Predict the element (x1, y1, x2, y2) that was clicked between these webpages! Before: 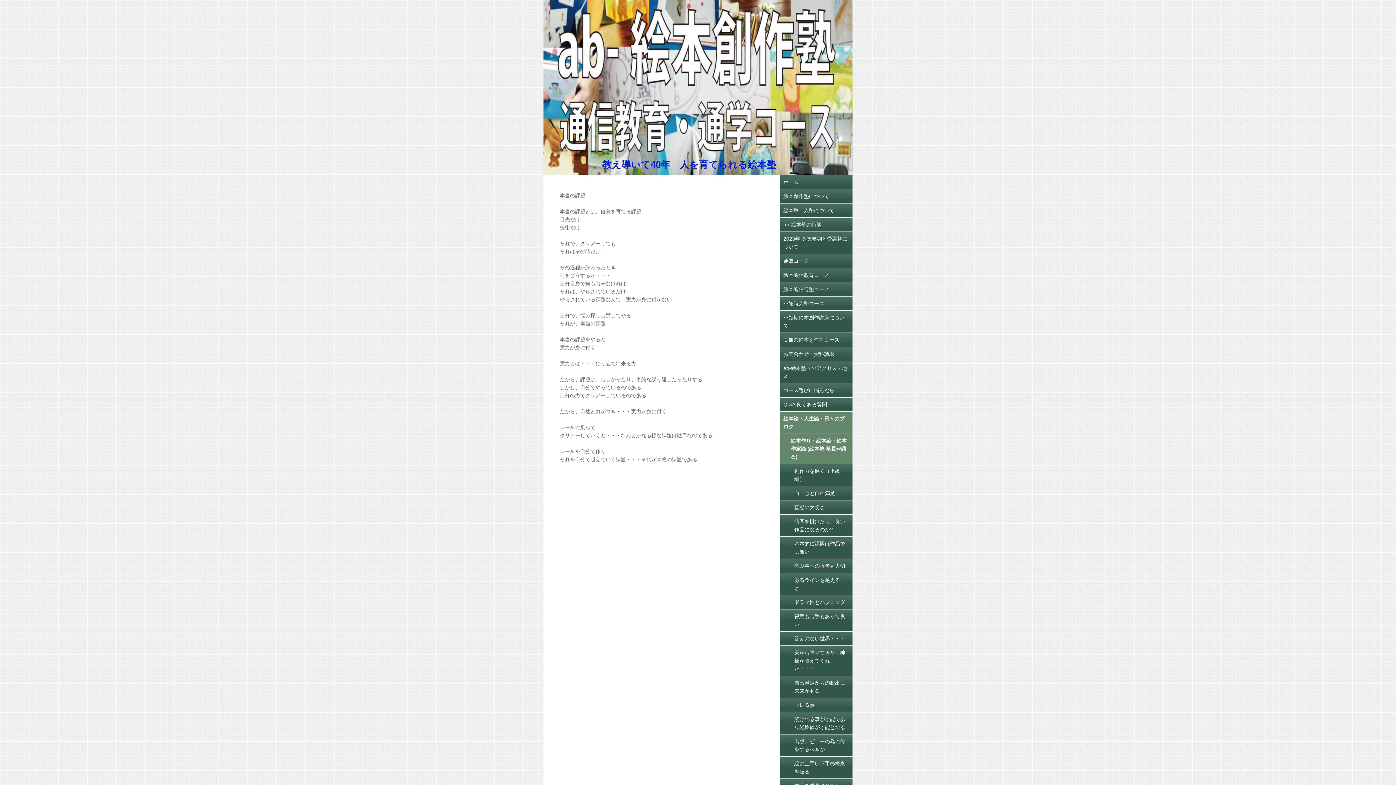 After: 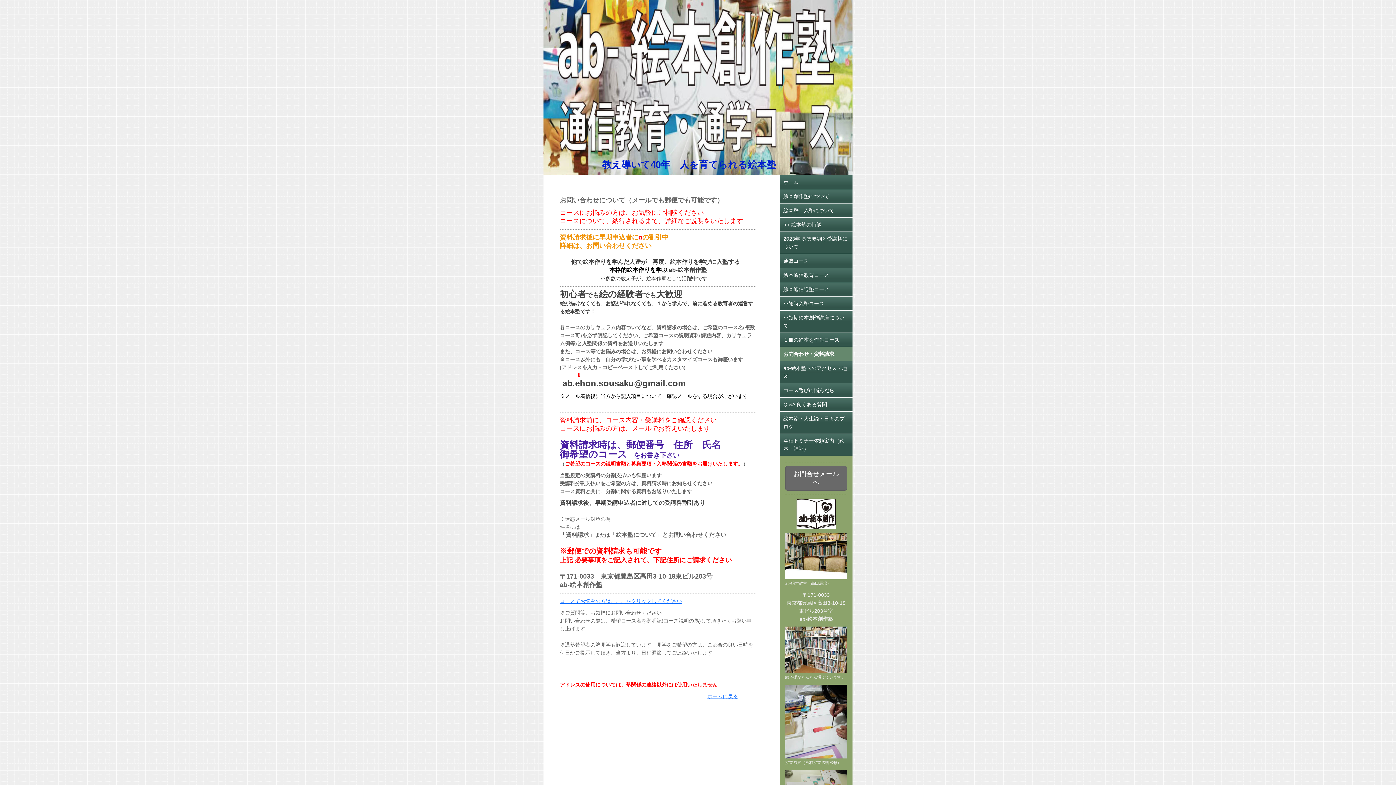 Action: bbox: (780, 347, 852, 361) label: お問合わせ・資料請求